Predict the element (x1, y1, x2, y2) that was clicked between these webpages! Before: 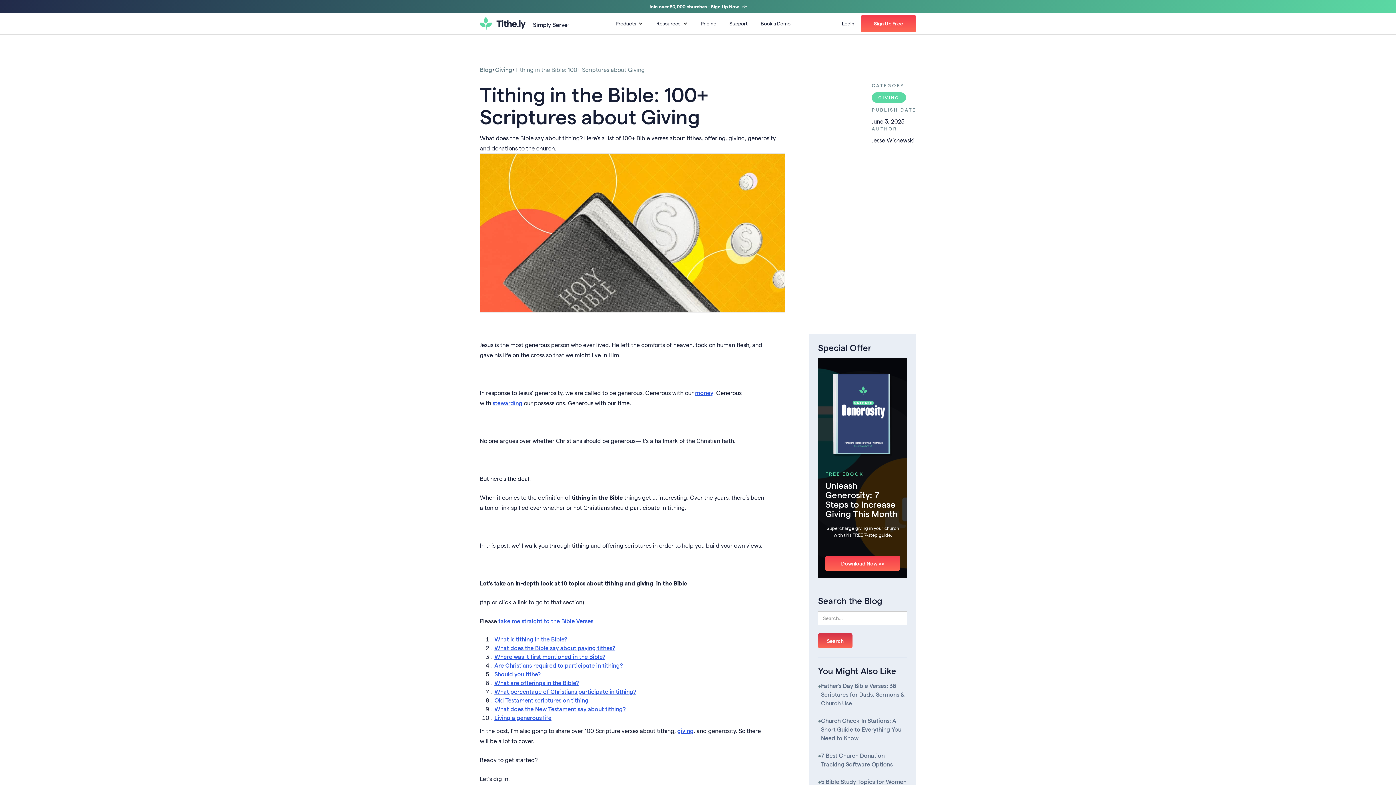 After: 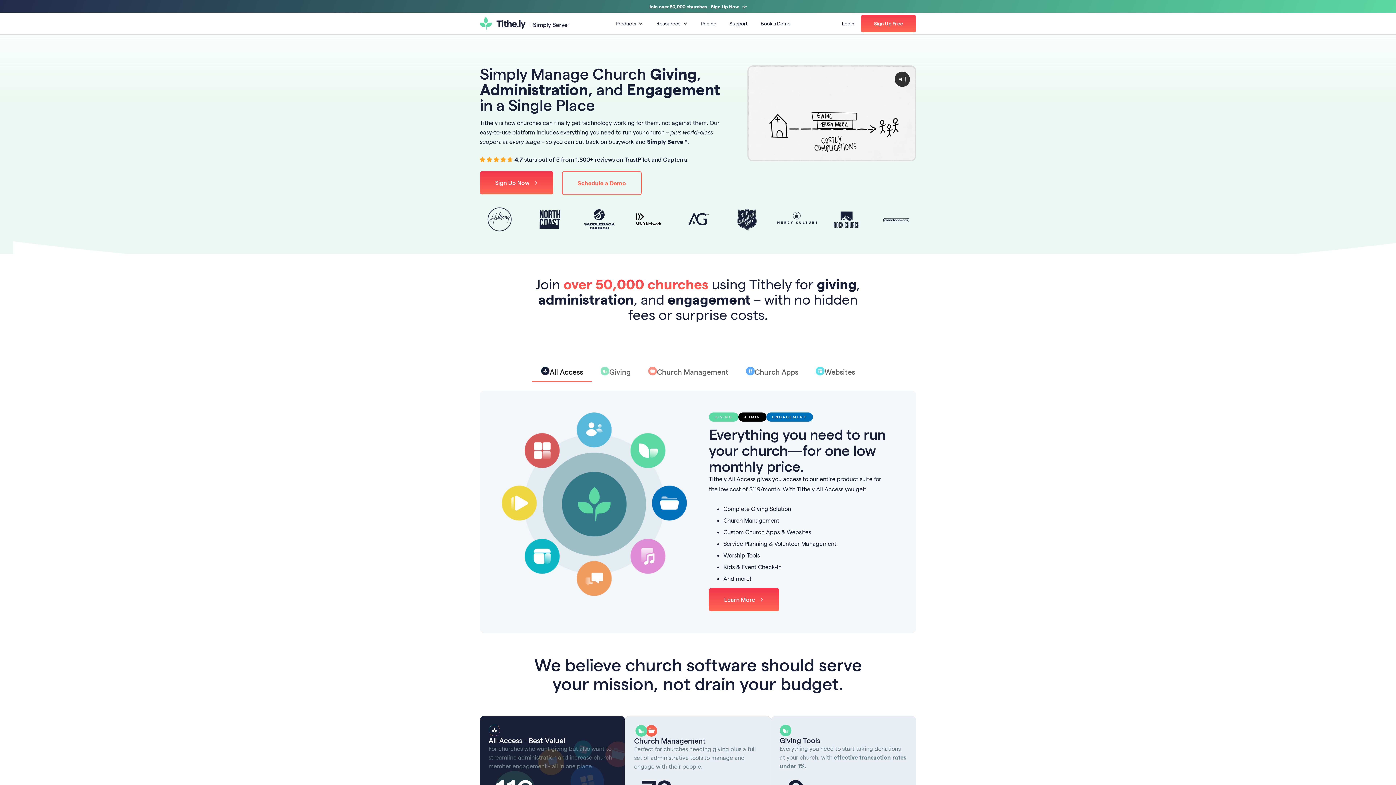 Action: label: home bbox: (480, 17, 570, 30)